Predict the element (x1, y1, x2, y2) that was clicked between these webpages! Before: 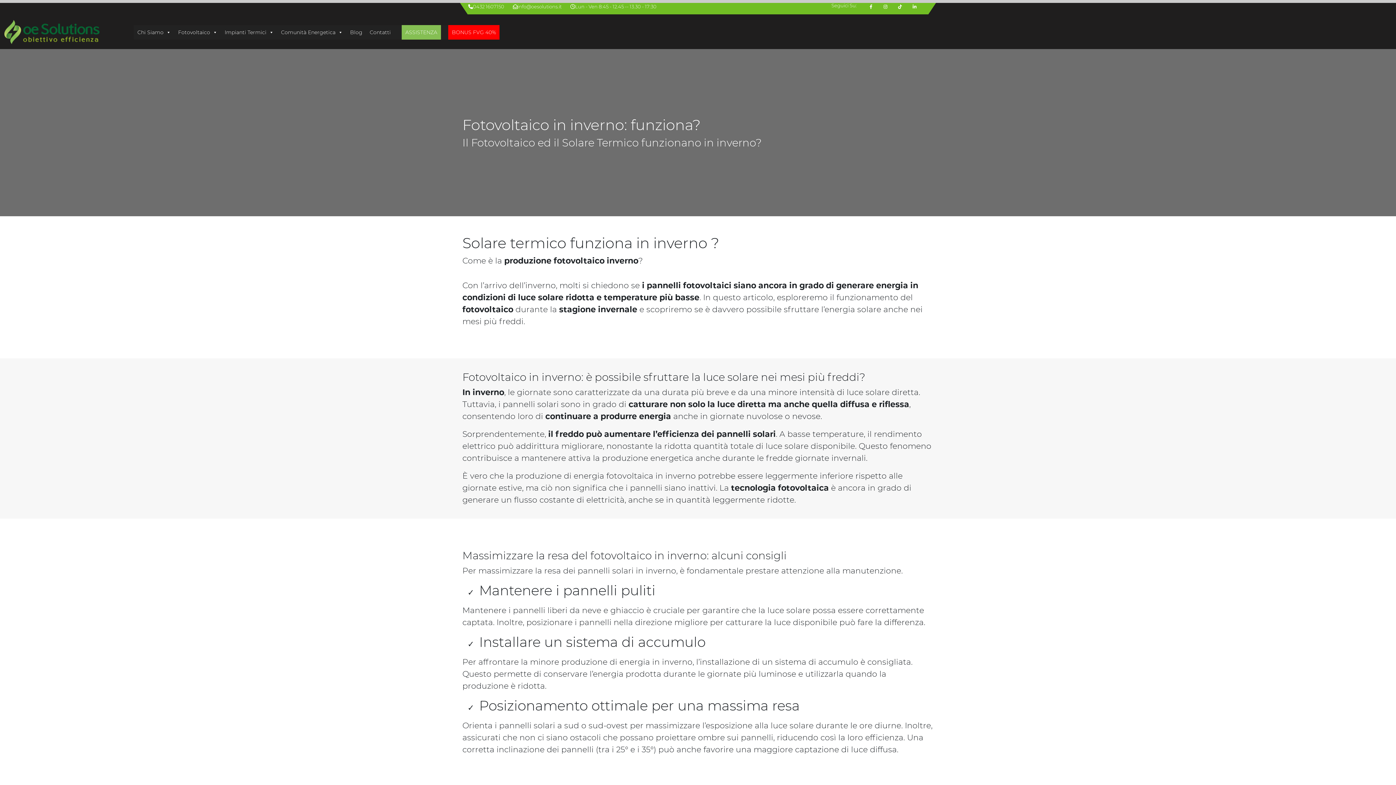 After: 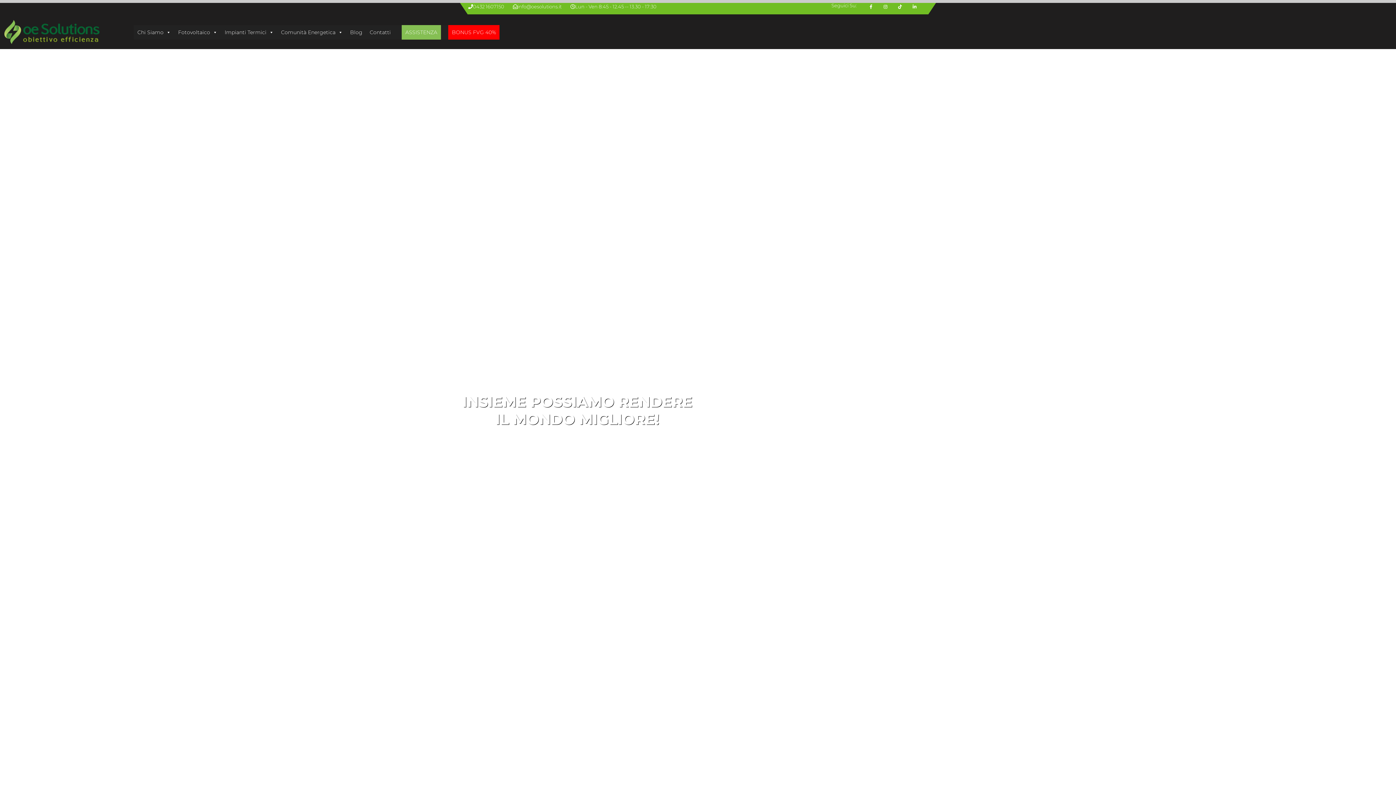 Action: bbox: (4, 18, 128, 46)